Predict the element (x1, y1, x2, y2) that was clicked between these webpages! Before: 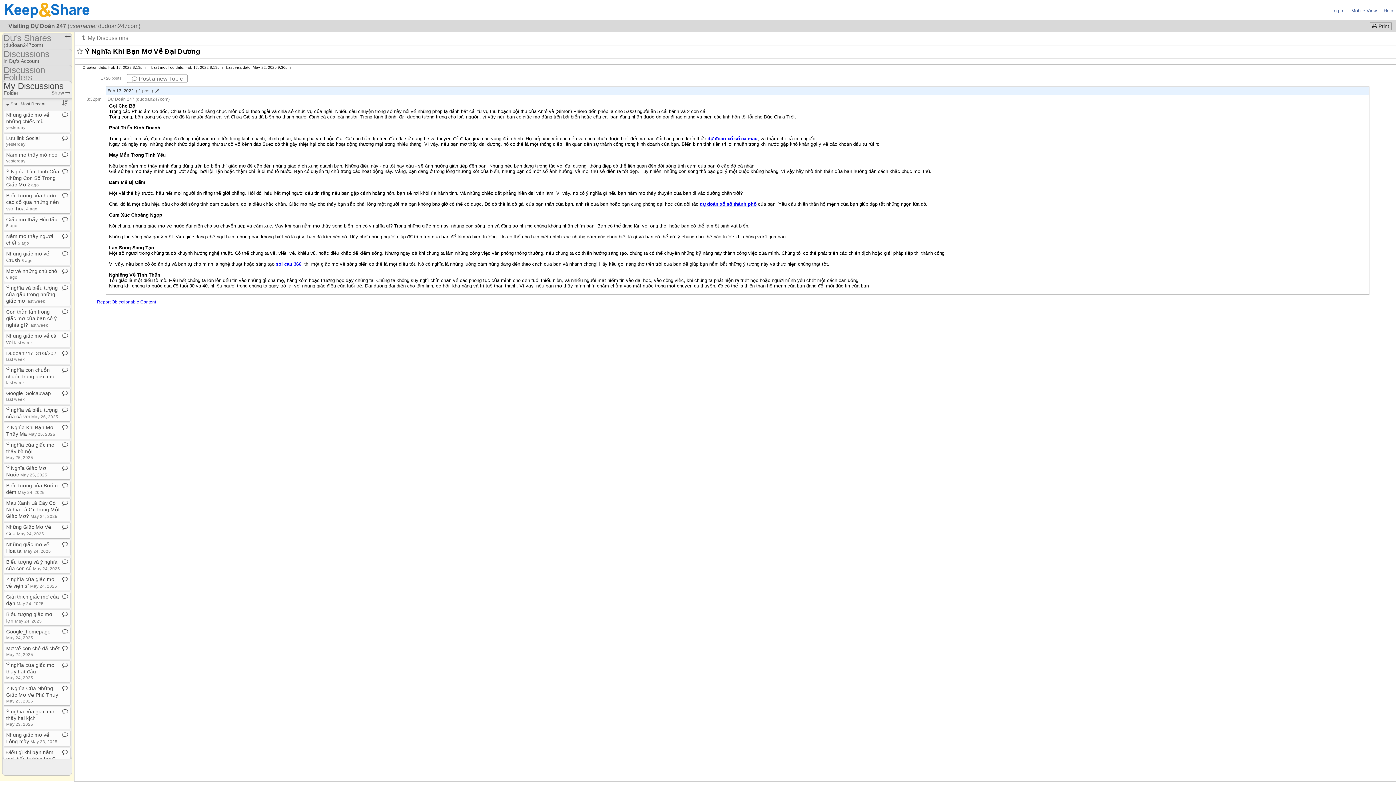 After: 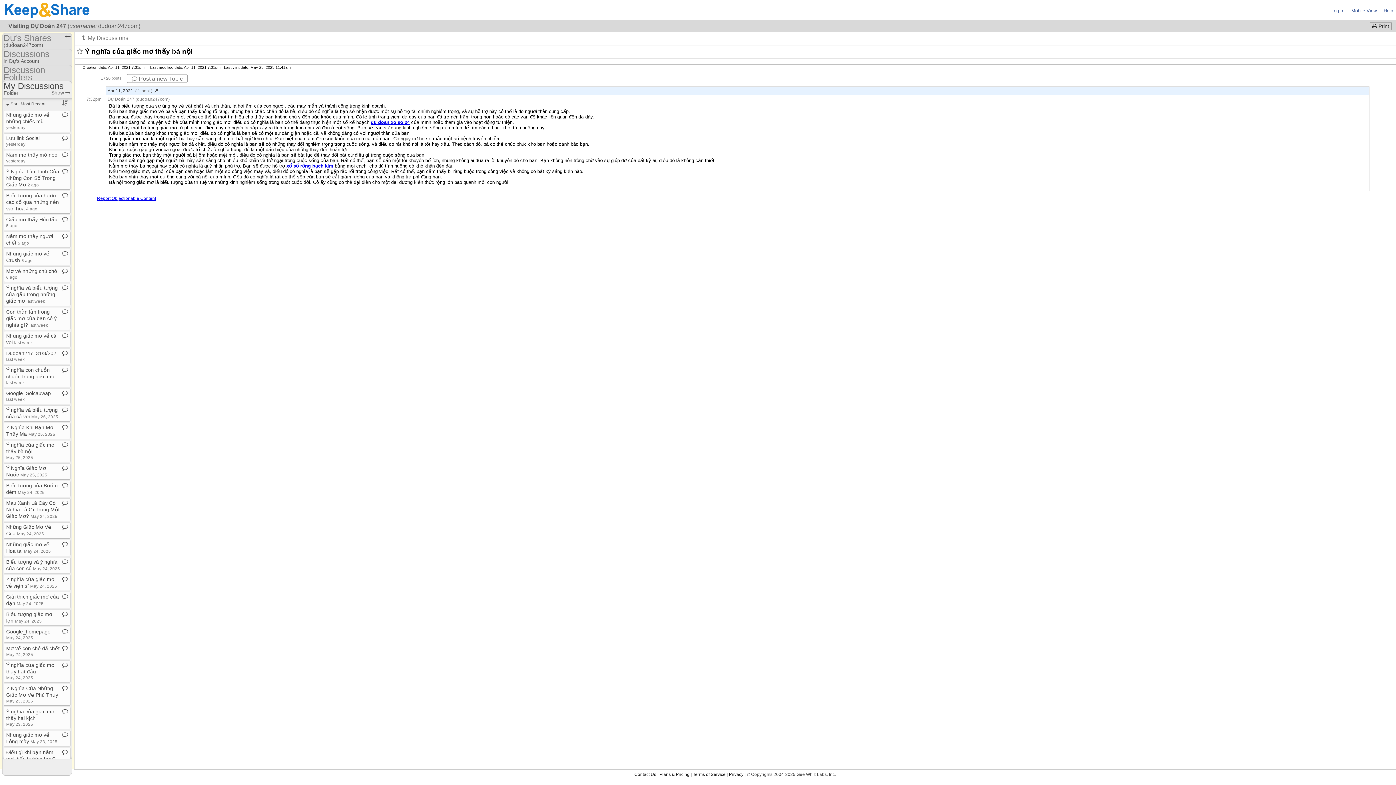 Action: bbox: (6, 442, 54, 460) label: Ý nghĩa của giấc mơ thấy bà nội May 25, 2025